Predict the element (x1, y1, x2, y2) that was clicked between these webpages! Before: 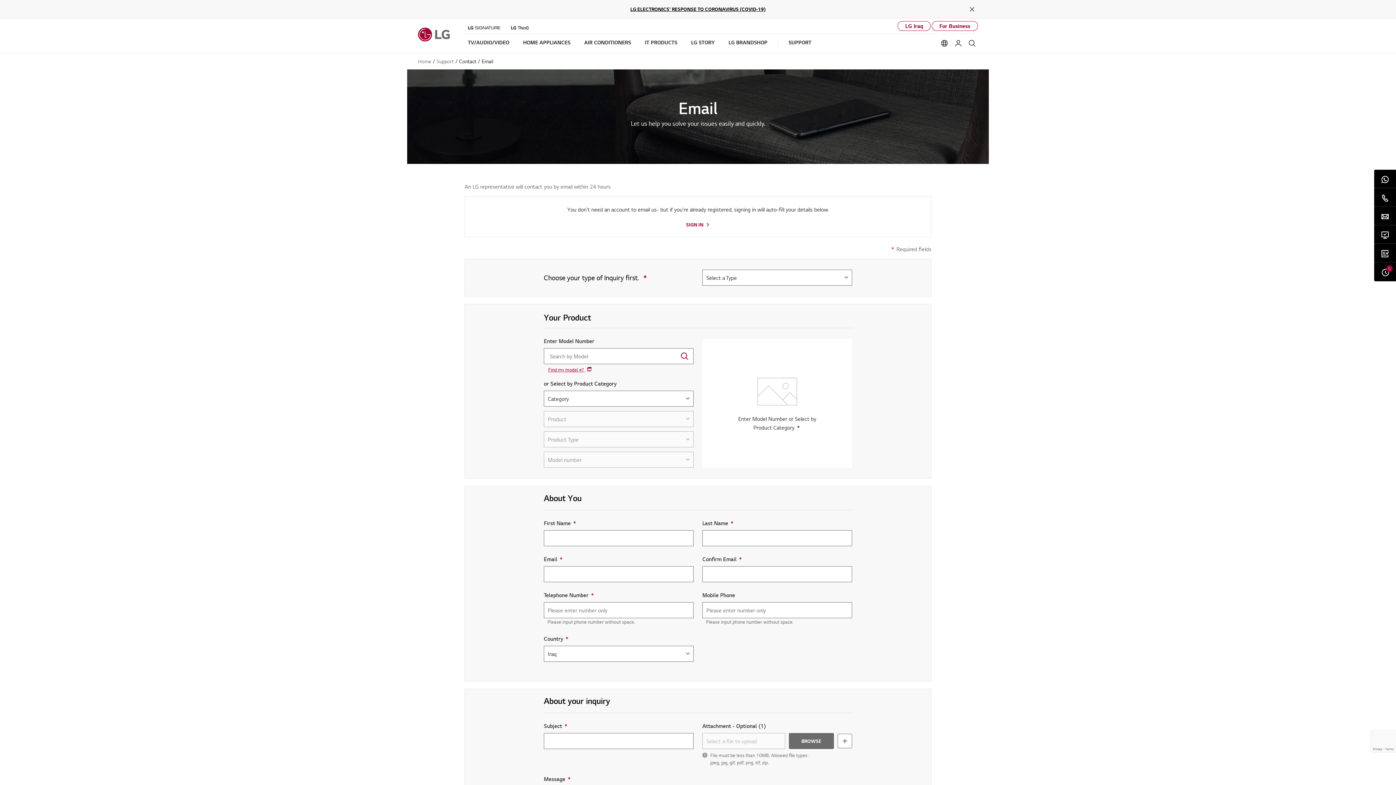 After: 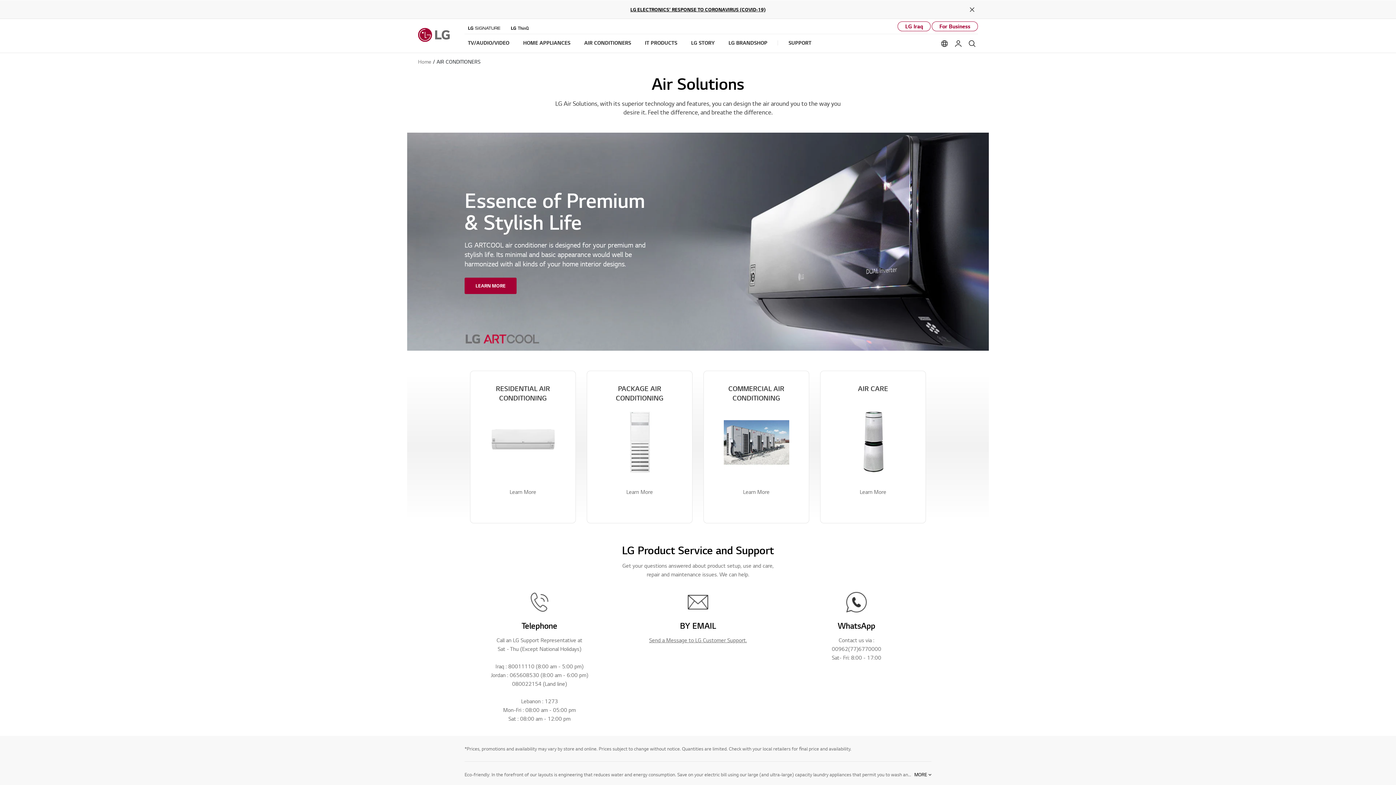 Action: label: AIR CONDITIONERS bbox: (584, 33, 631, 52)